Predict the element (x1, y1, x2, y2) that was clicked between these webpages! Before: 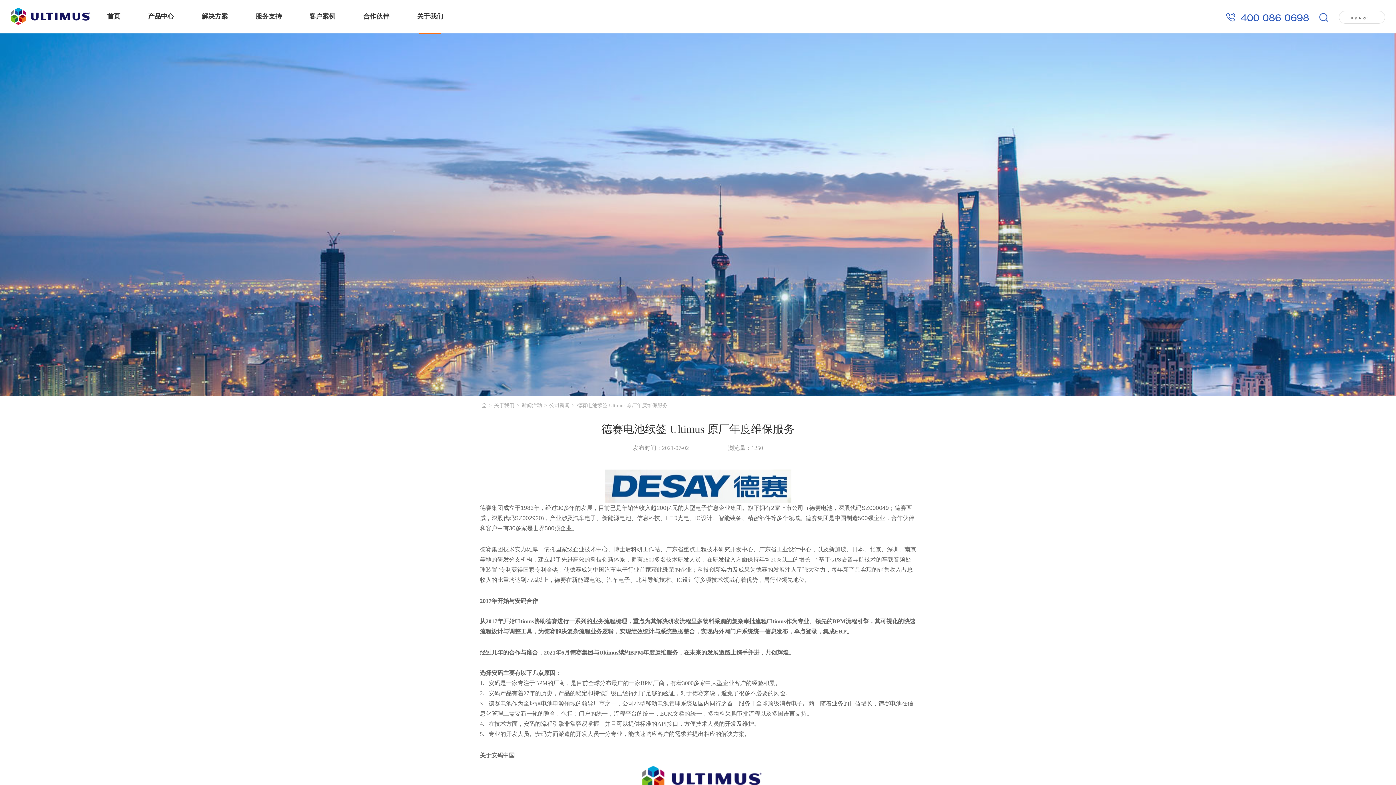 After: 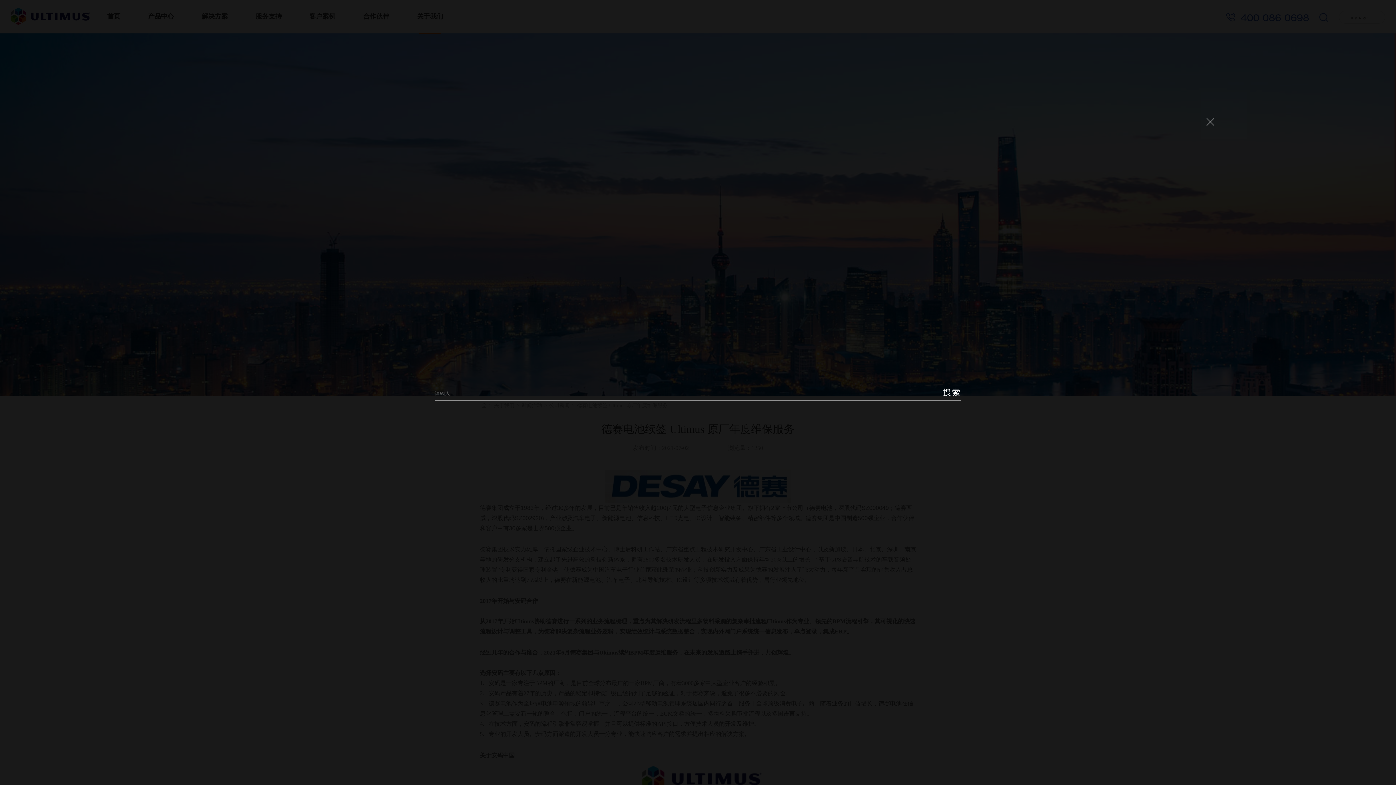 Action: bbox: (1319, 14, 1328, 19)